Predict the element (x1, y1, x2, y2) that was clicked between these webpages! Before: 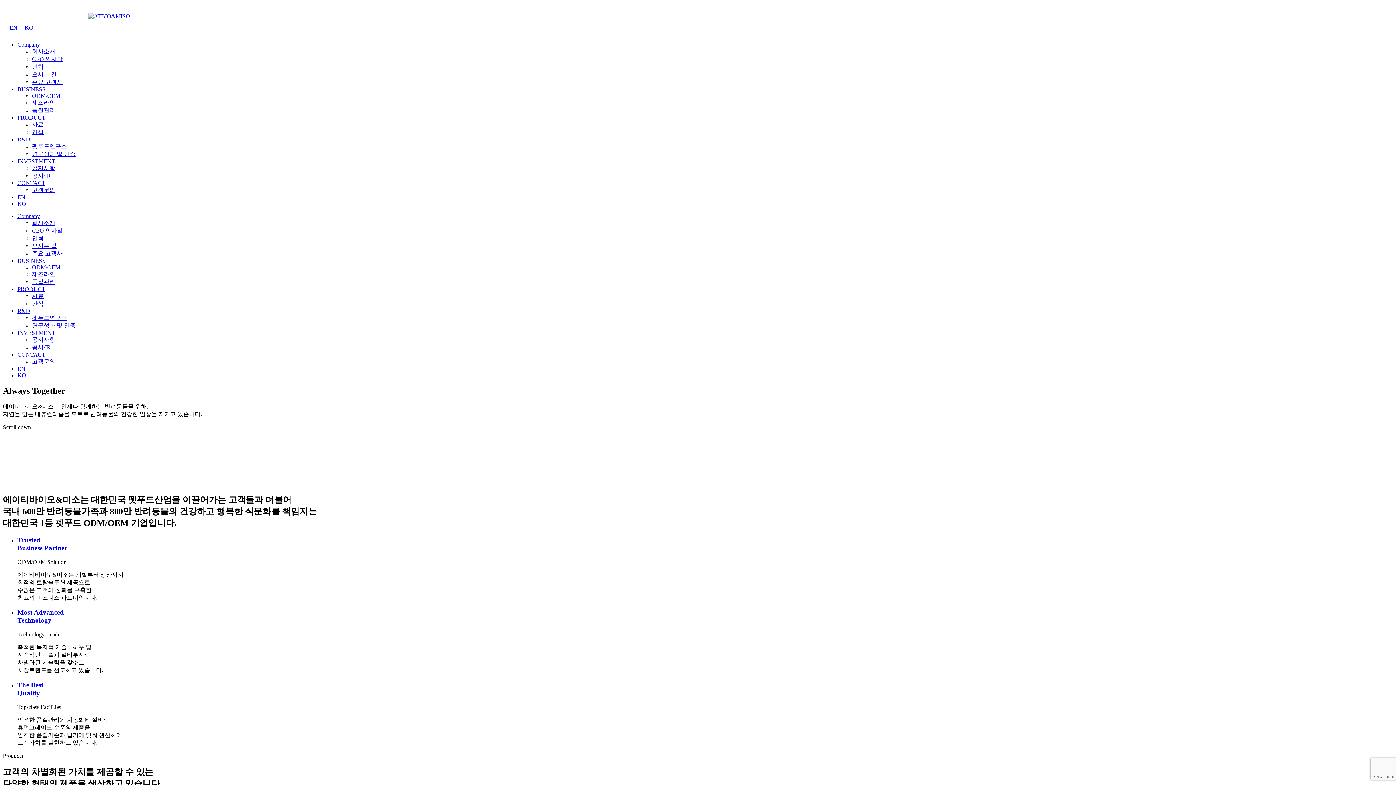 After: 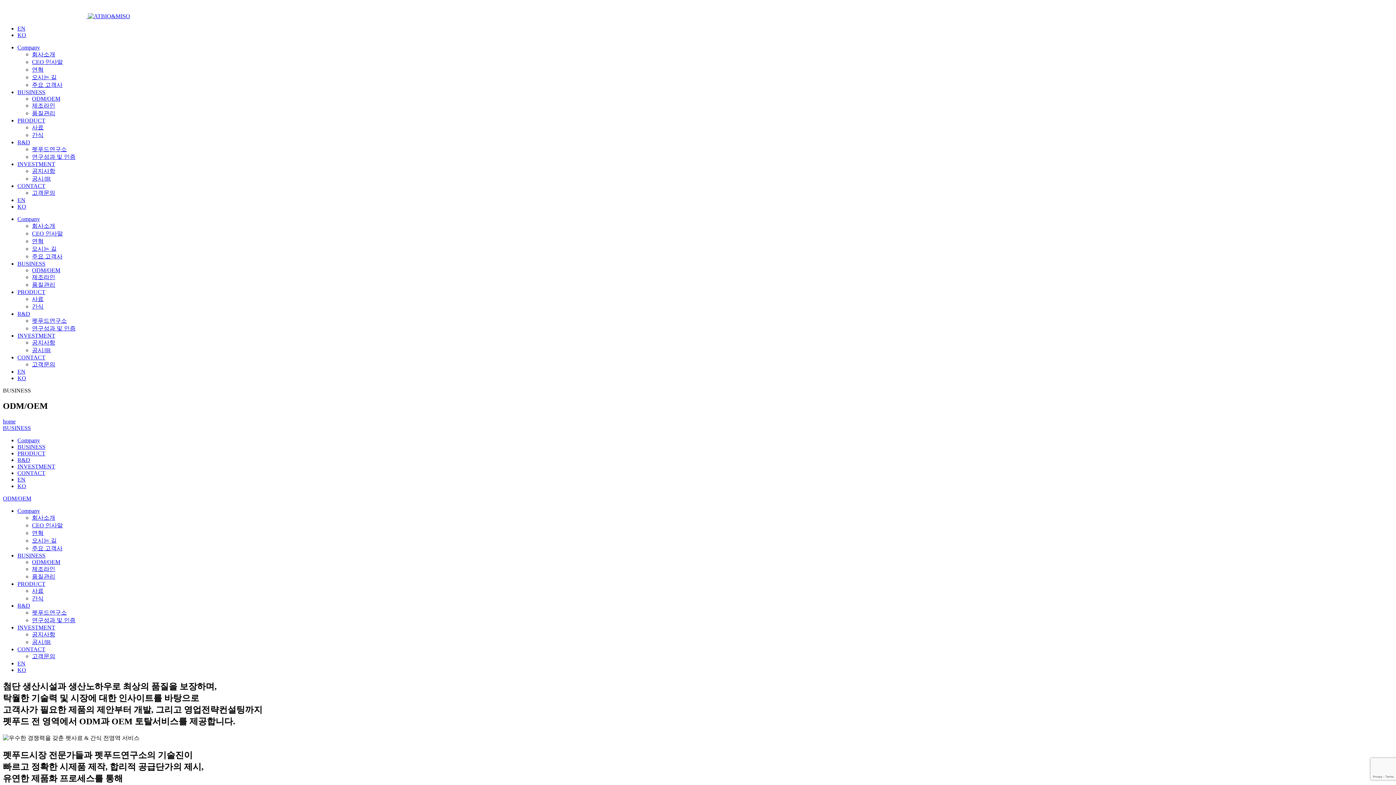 Action: bbox: (32, 264, 60, 270) label: ODM/OEM